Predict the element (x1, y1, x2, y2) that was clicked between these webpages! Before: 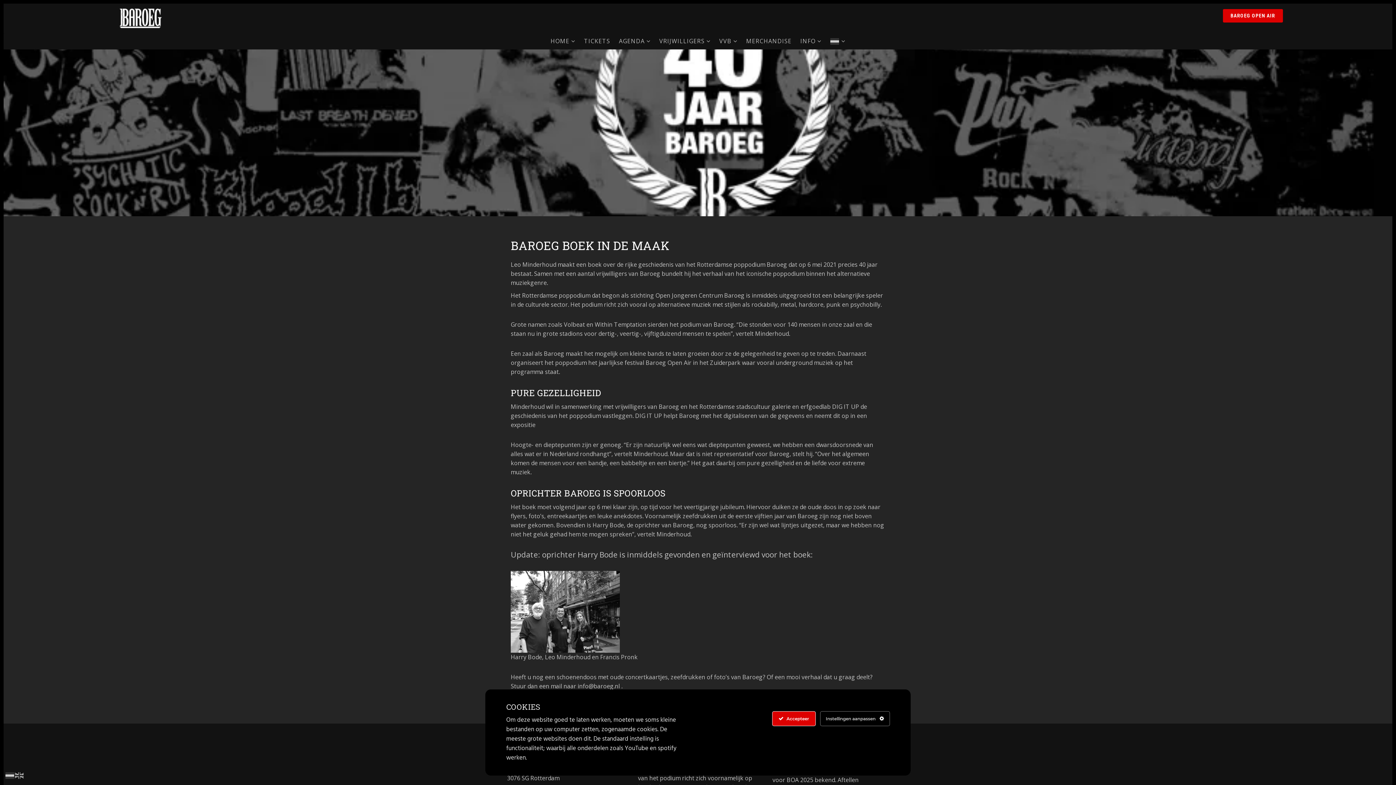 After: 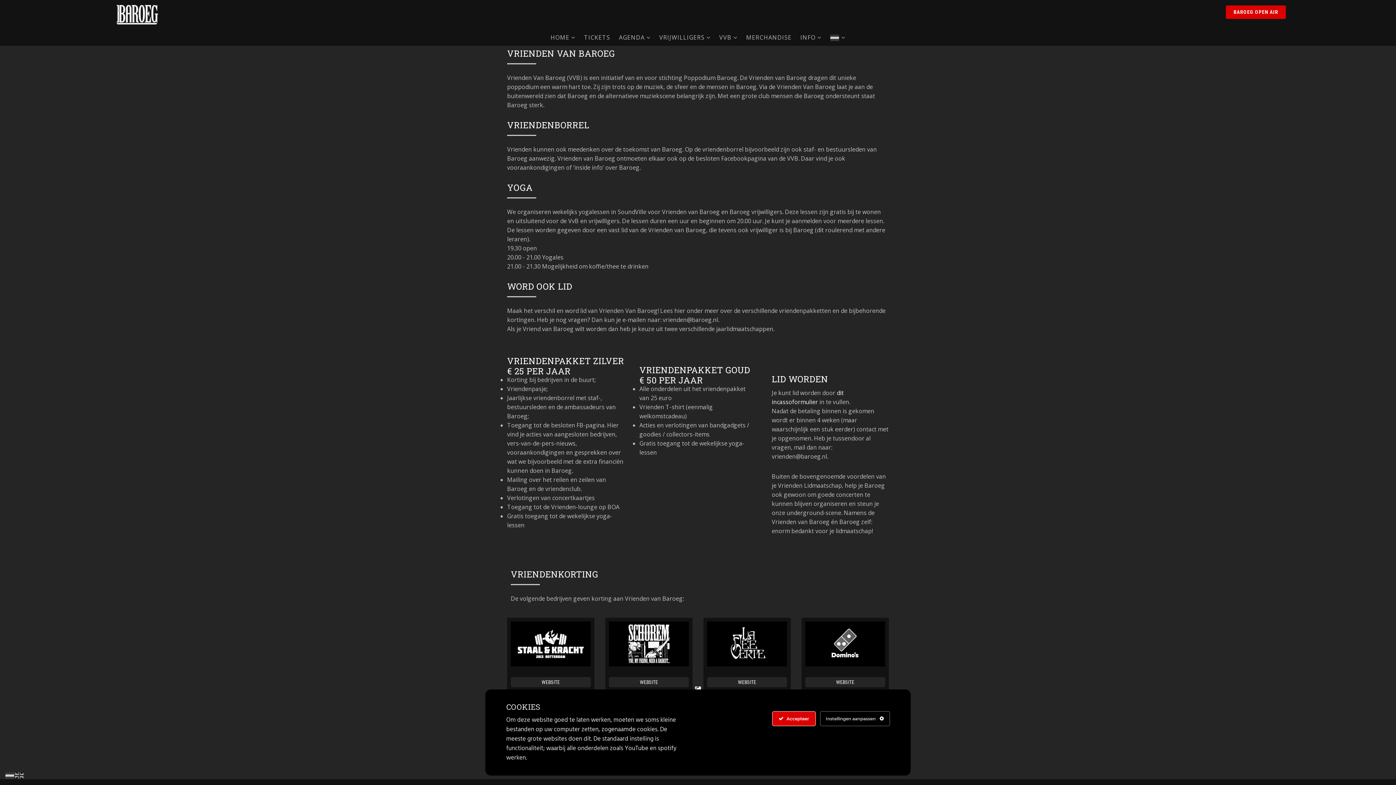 Action: bbox: (719, 33, 737, 49) label: VVB